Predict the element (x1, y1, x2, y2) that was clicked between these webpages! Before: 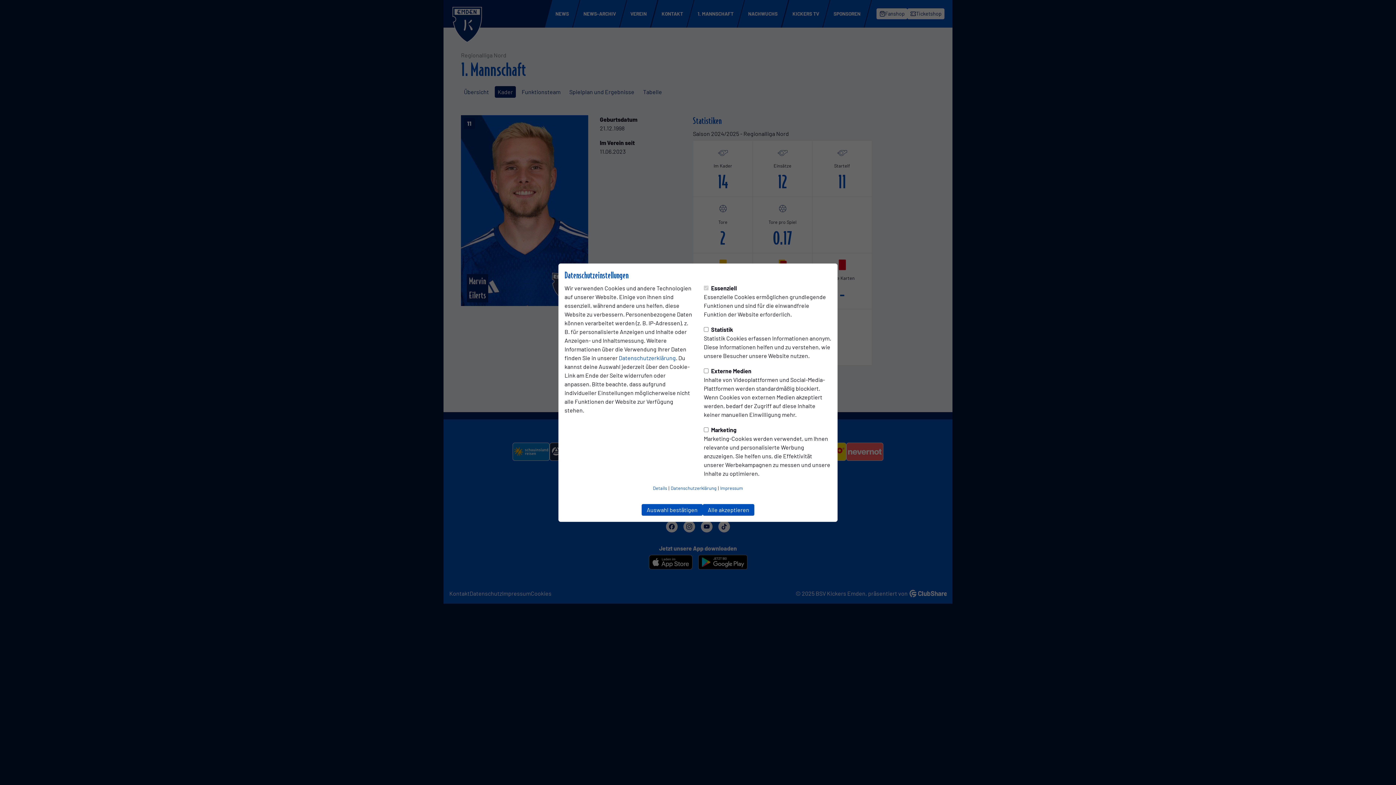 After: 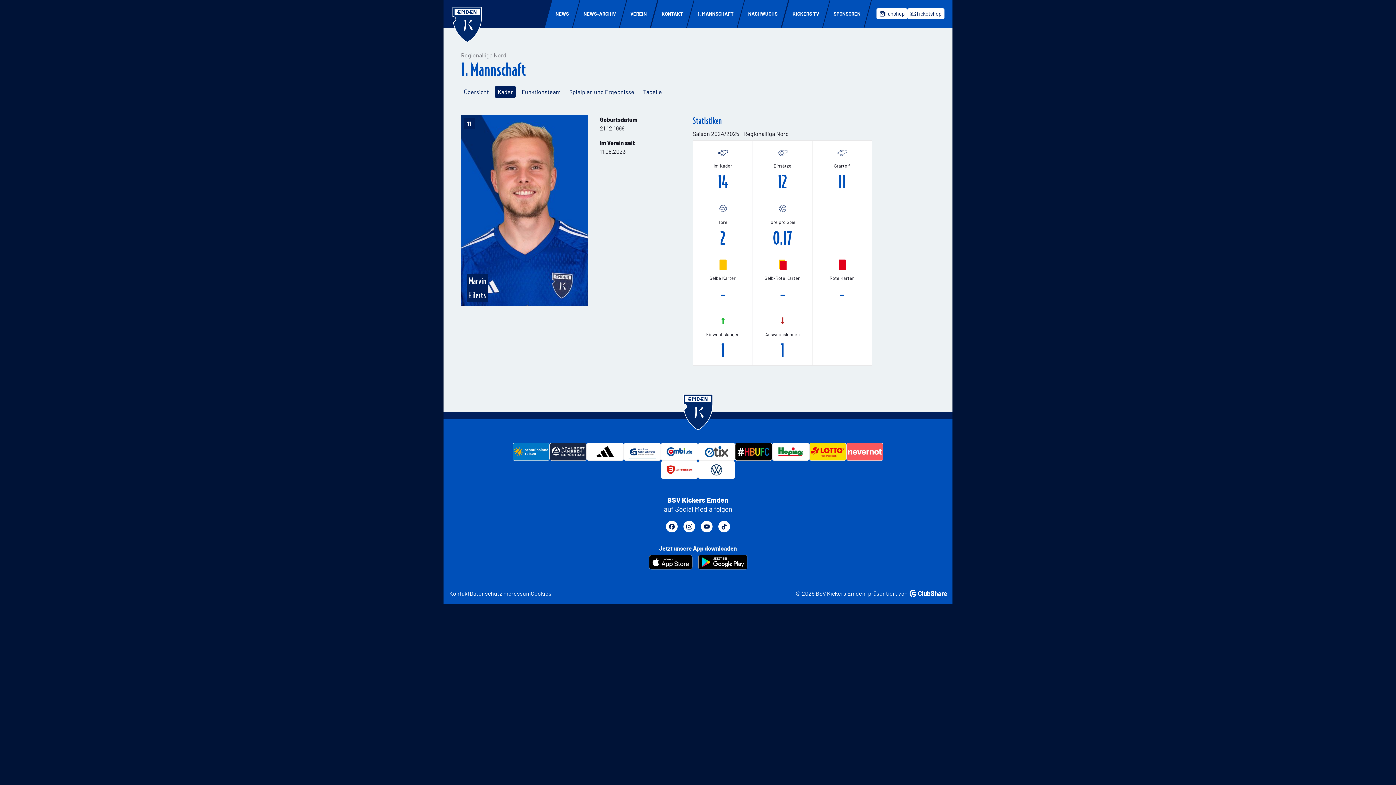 Action: bbox: (702, 504, 754, 515) label: Alle akzeptieren